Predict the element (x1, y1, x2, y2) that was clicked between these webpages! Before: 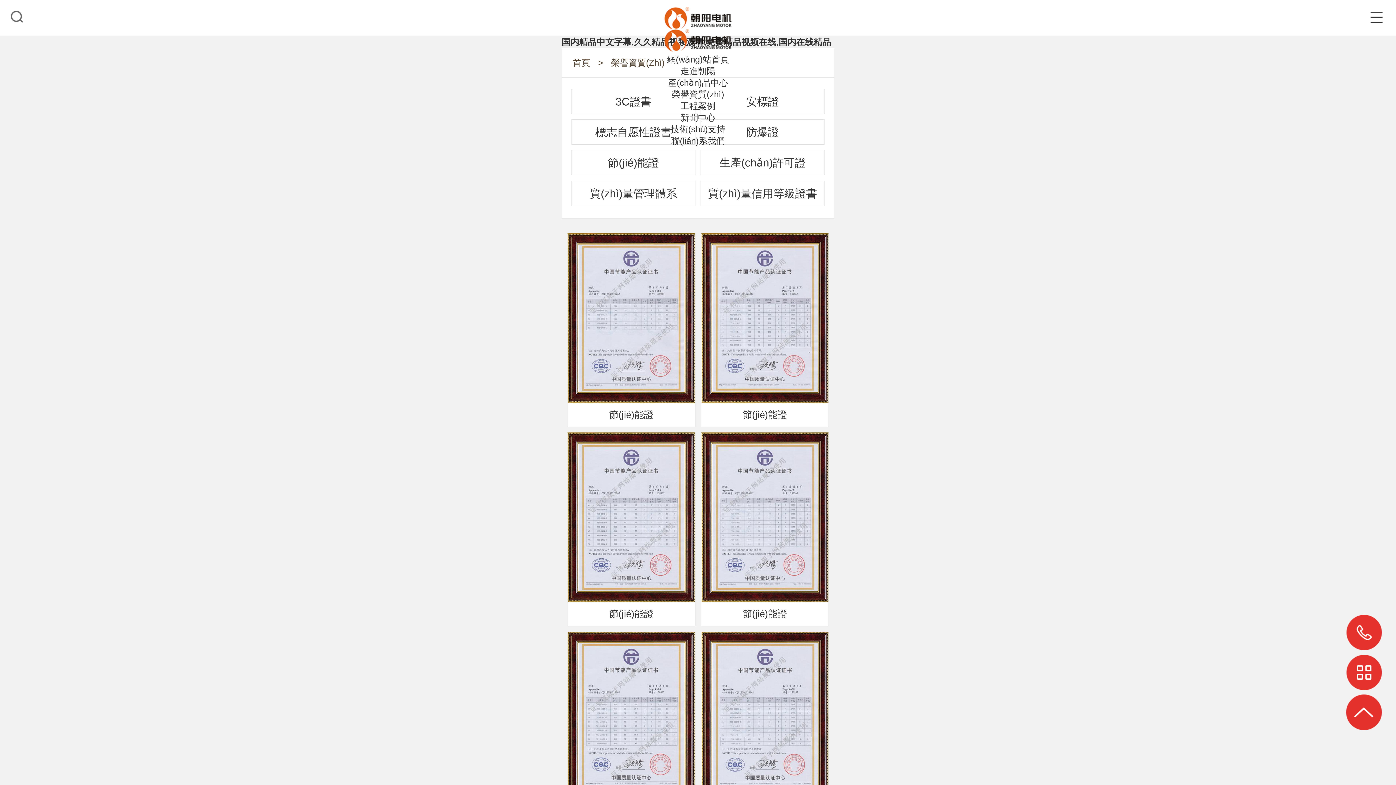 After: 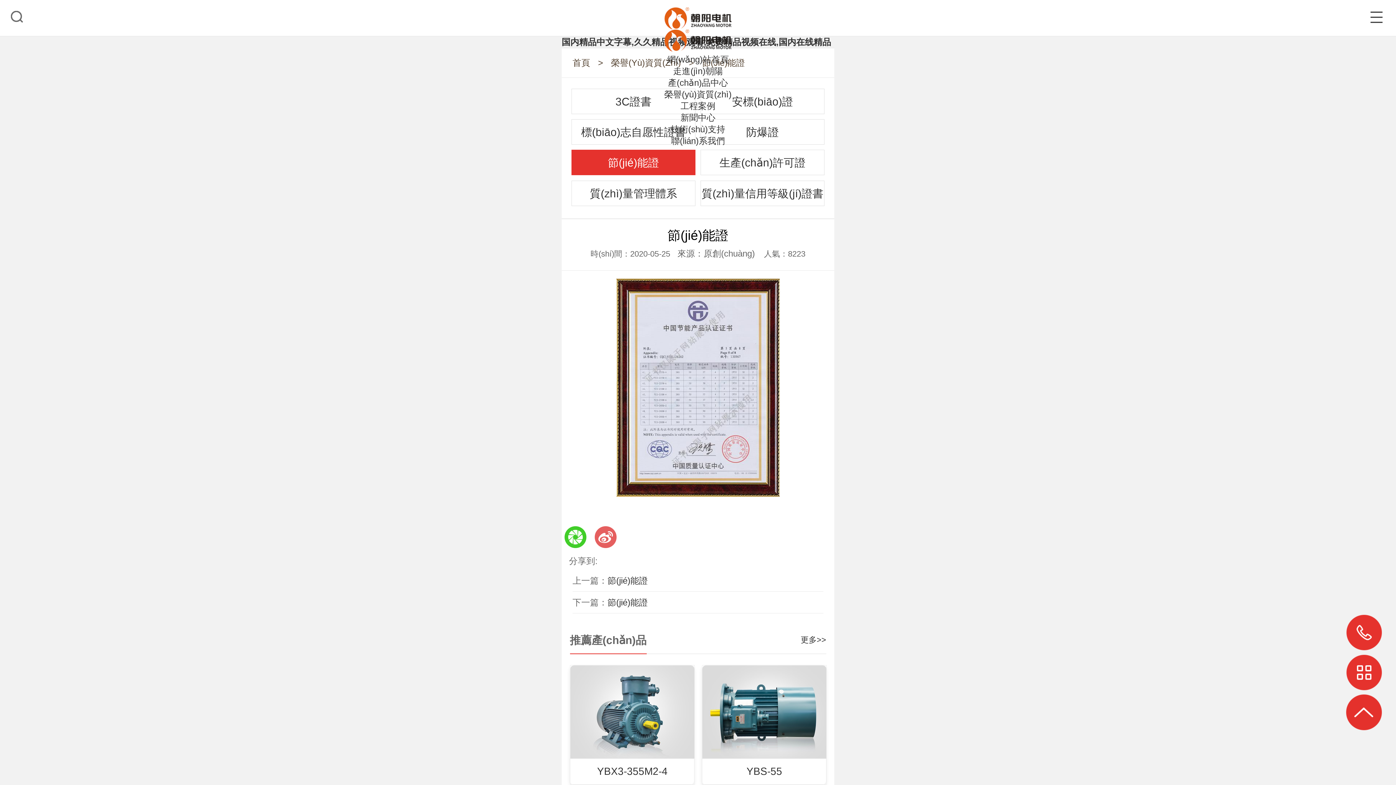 Action: label: 節(jié)能證 bbox: (701, 432, 828, 626)